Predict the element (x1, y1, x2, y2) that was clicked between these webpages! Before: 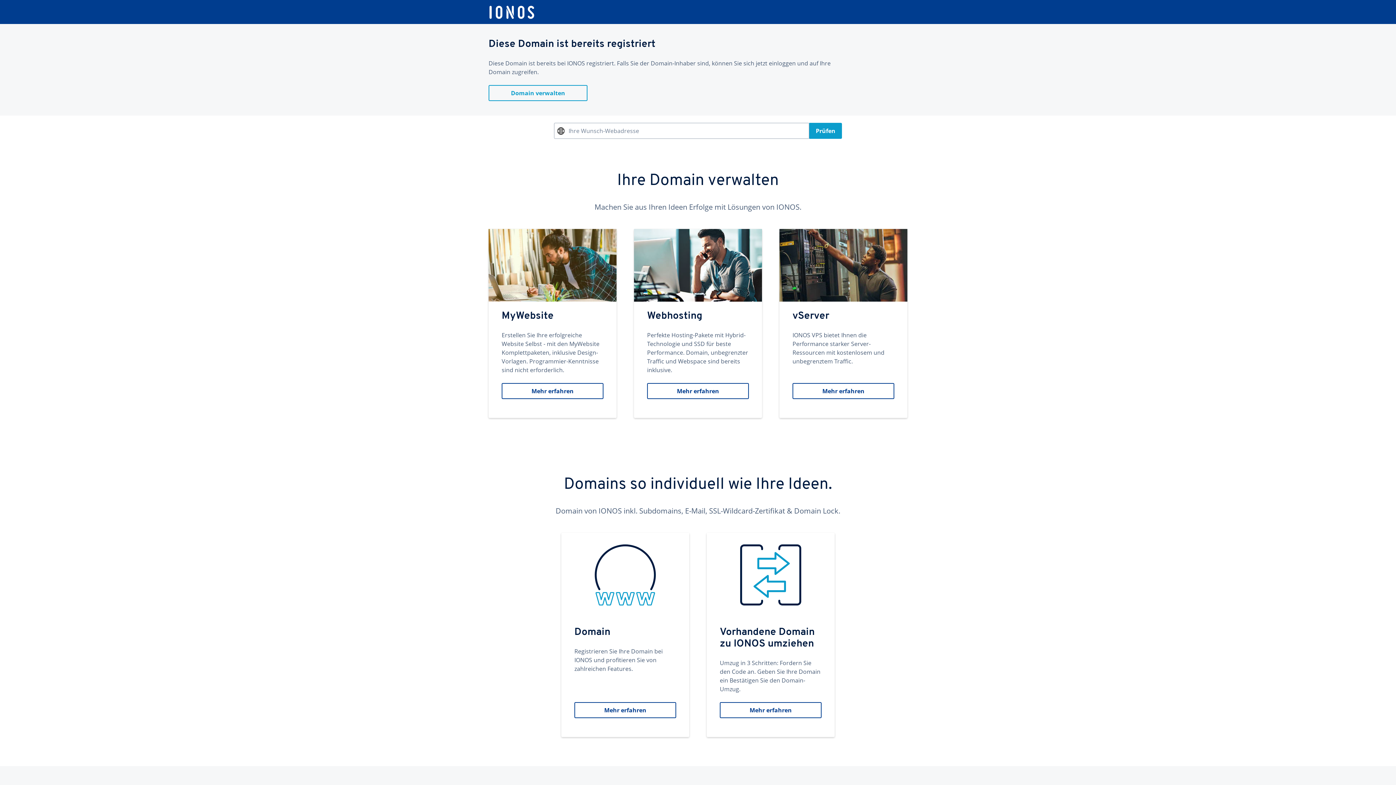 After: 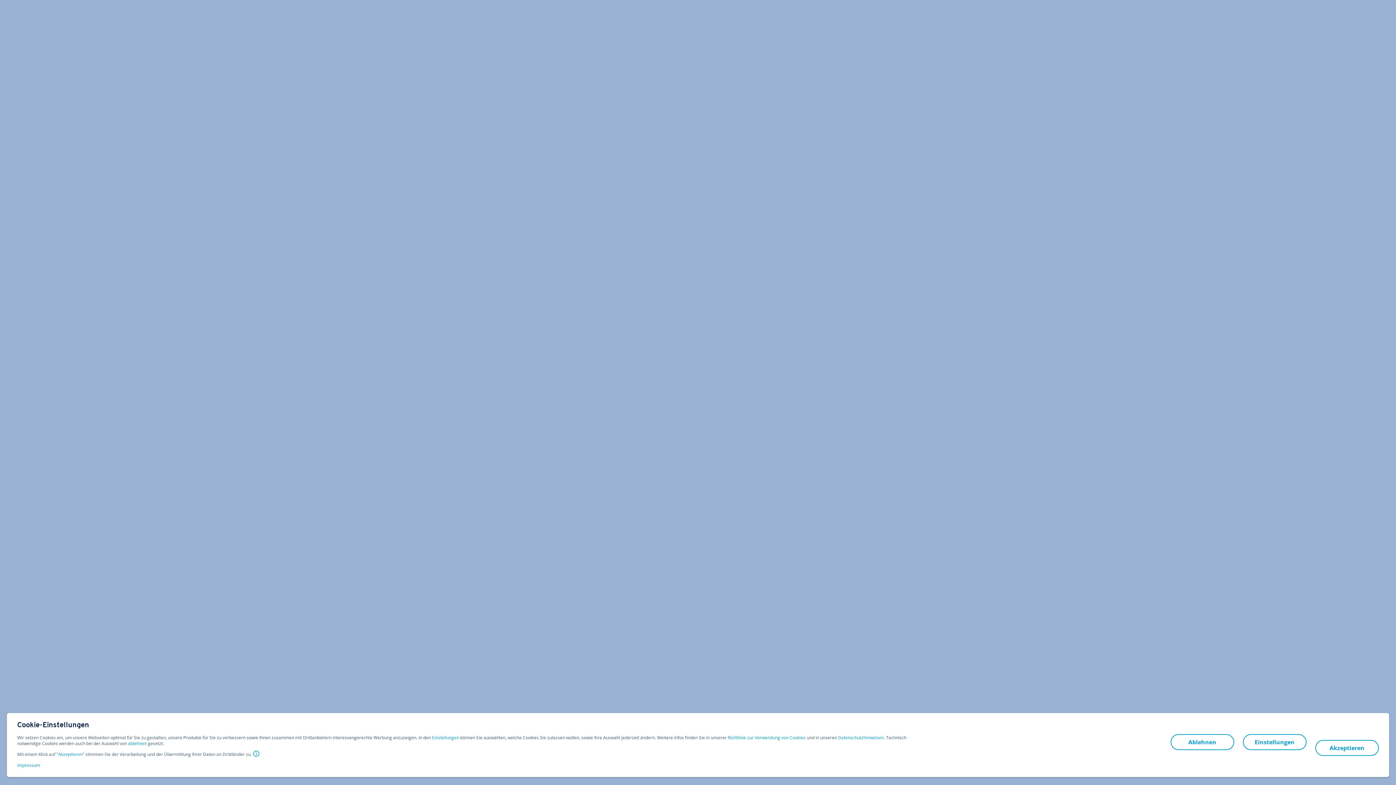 Action: bbox: (779, 229, 907, 418) label: vServer
IONOS VPS bietet Ihnen die Performance starker Server-Ressourcen mit kostenlosem und unbegrenztem Traffic.
Mehr erfahren